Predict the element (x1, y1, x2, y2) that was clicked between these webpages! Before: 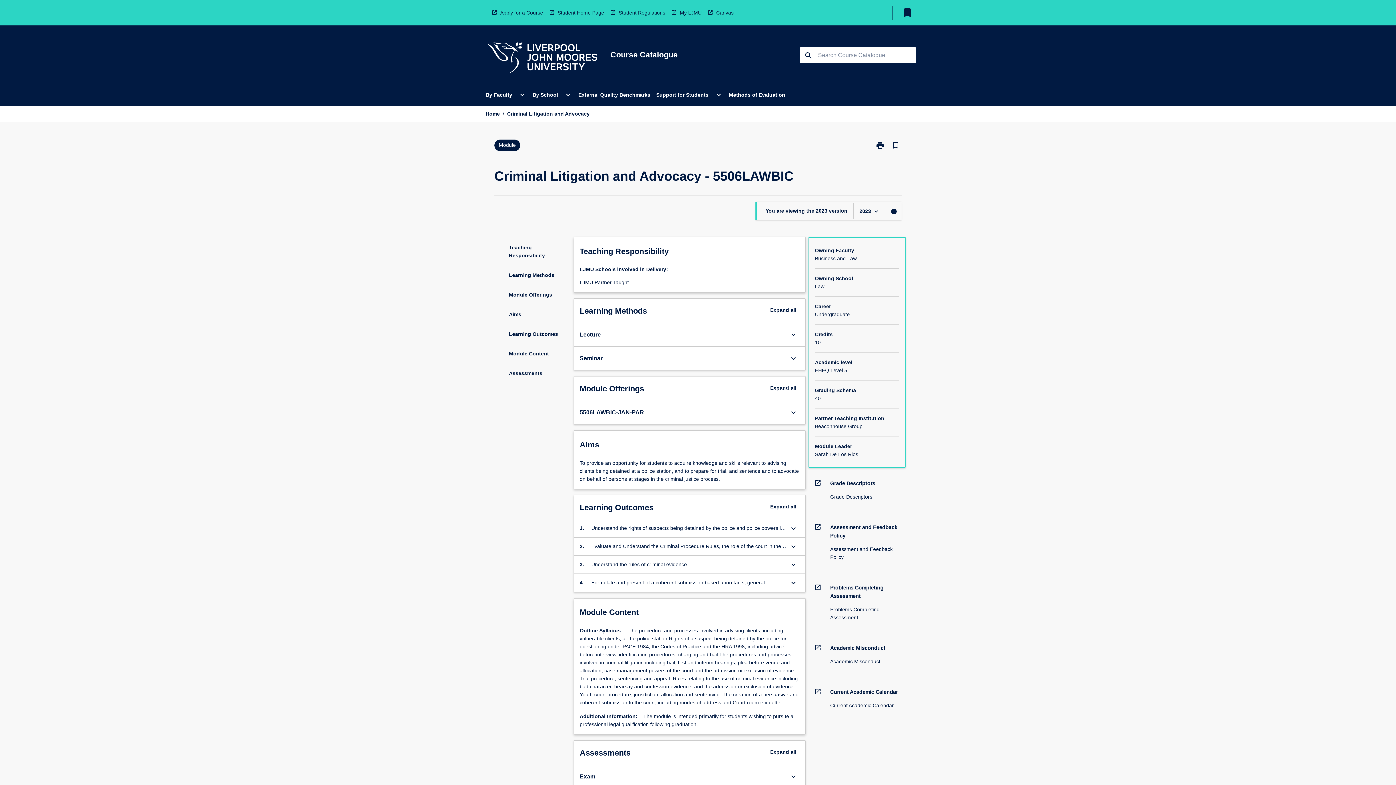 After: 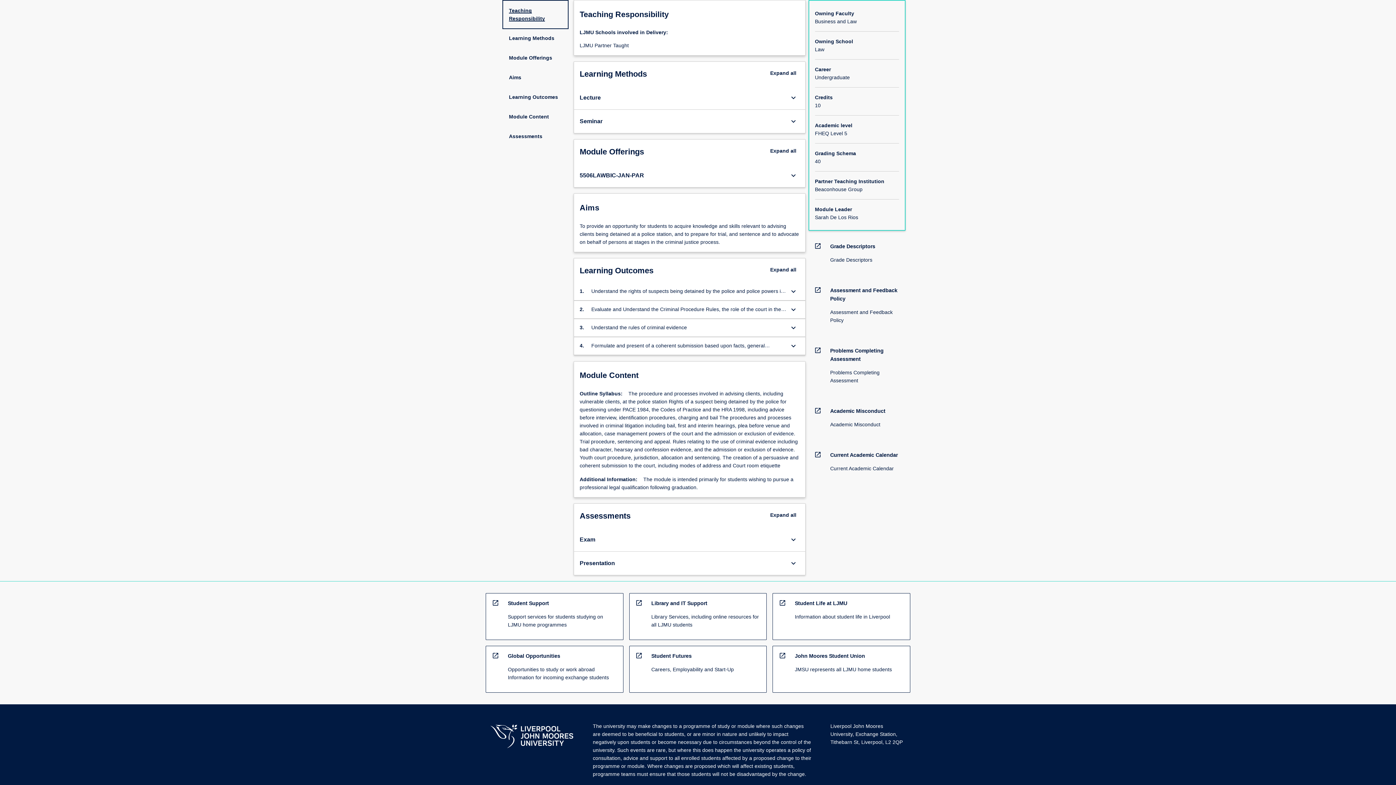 Action: bbox: (503, 237, 567, 265) label: Teaching Responsibility